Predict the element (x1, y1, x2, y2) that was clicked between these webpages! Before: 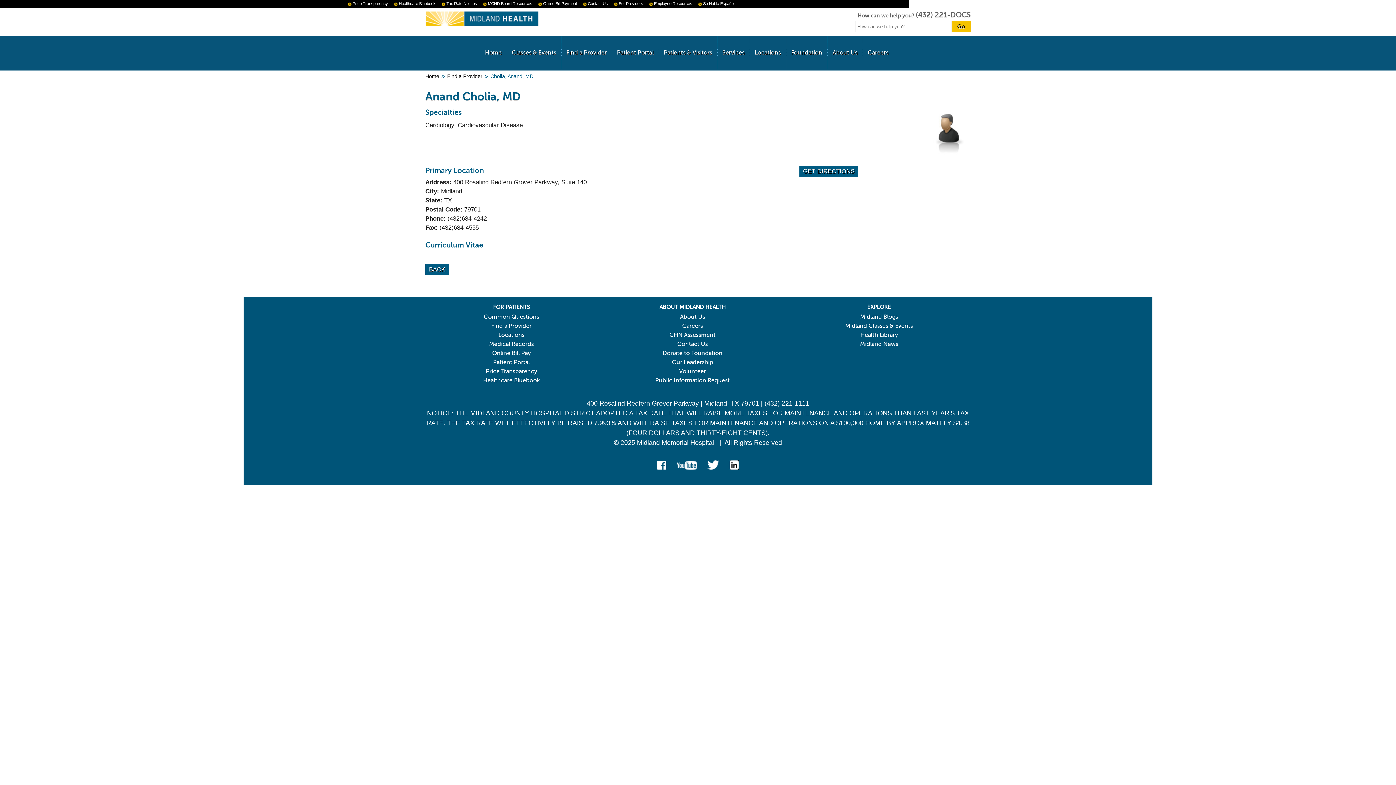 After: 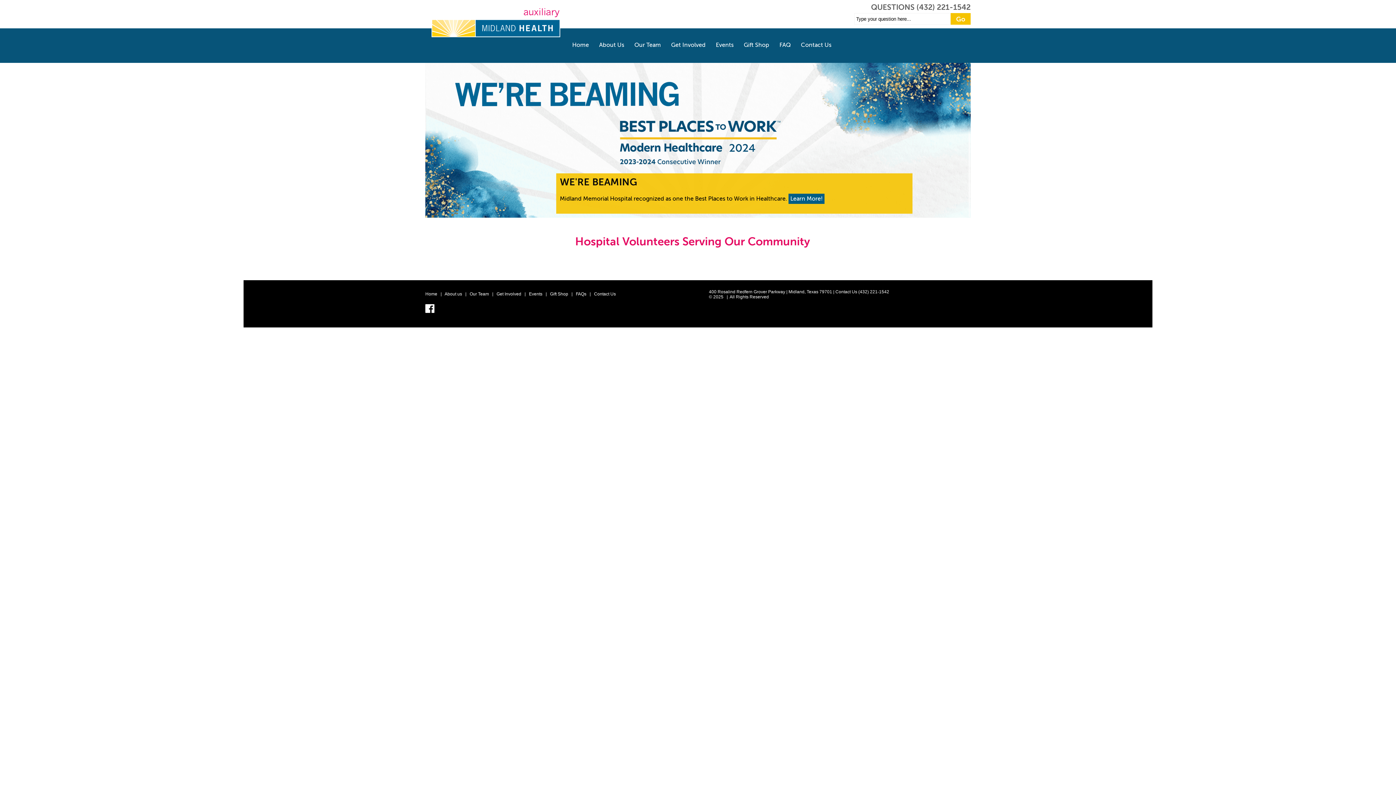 Action: bbox: (679, 368, 706, 375) label: Volunteer